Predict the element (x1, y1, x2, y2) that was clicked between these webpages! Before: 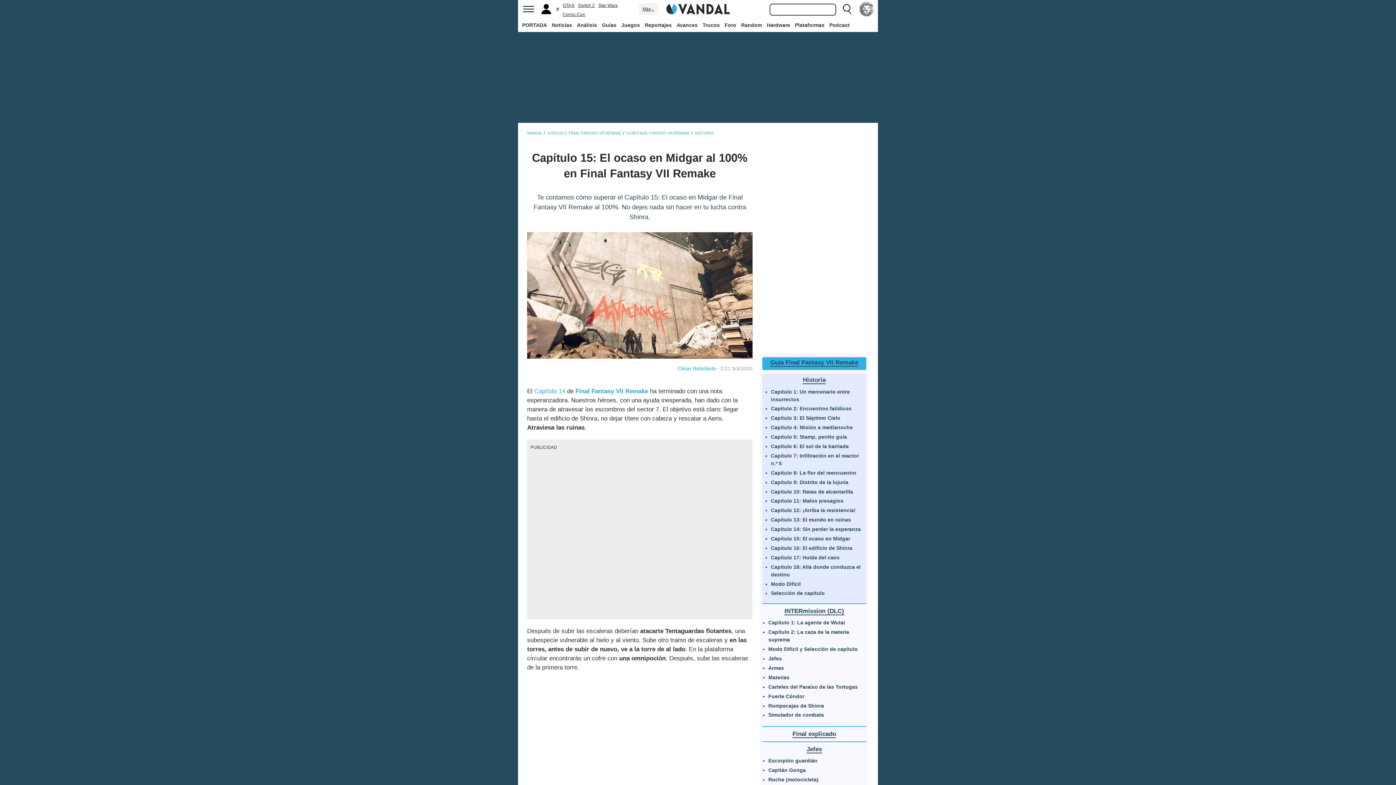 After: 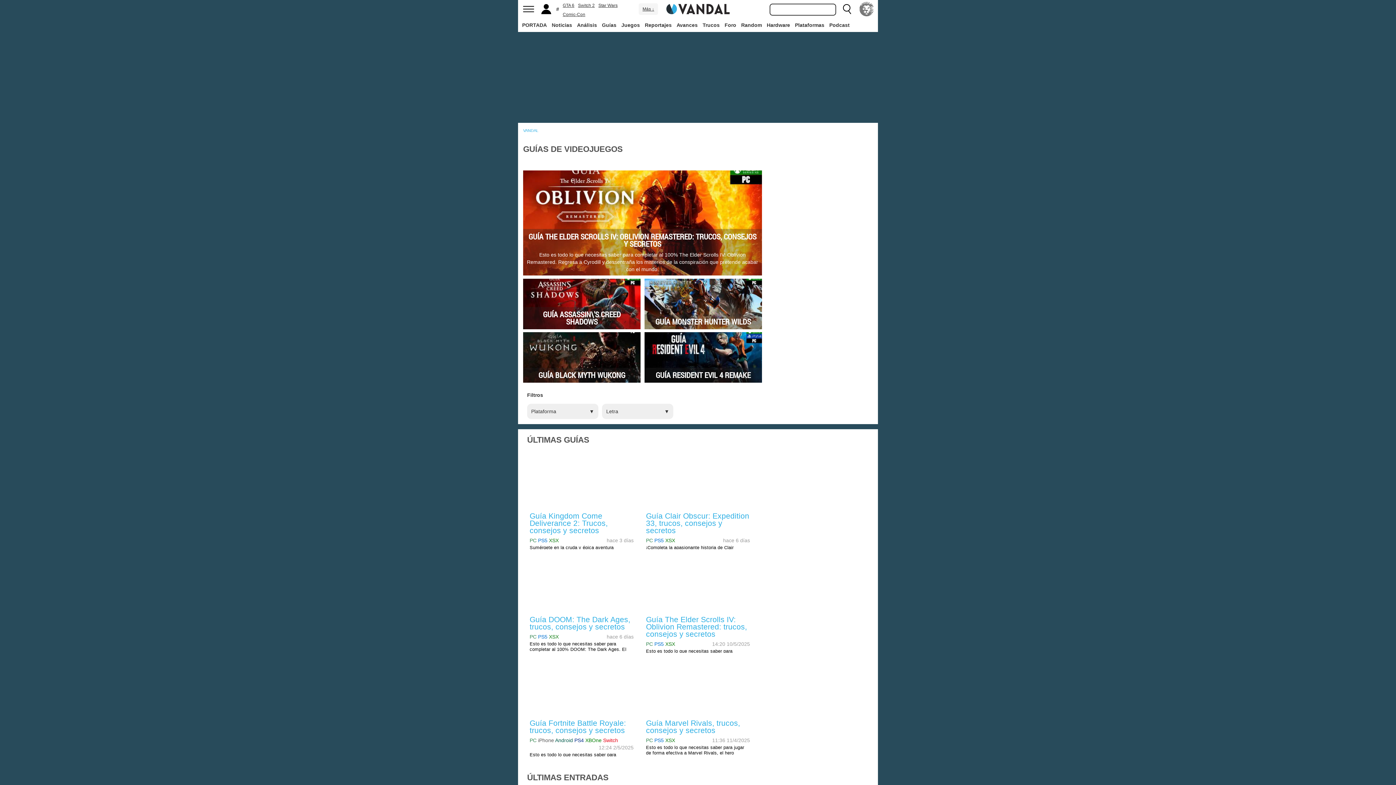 Action: bbox: (600, 18, 618, 31) label: Guías